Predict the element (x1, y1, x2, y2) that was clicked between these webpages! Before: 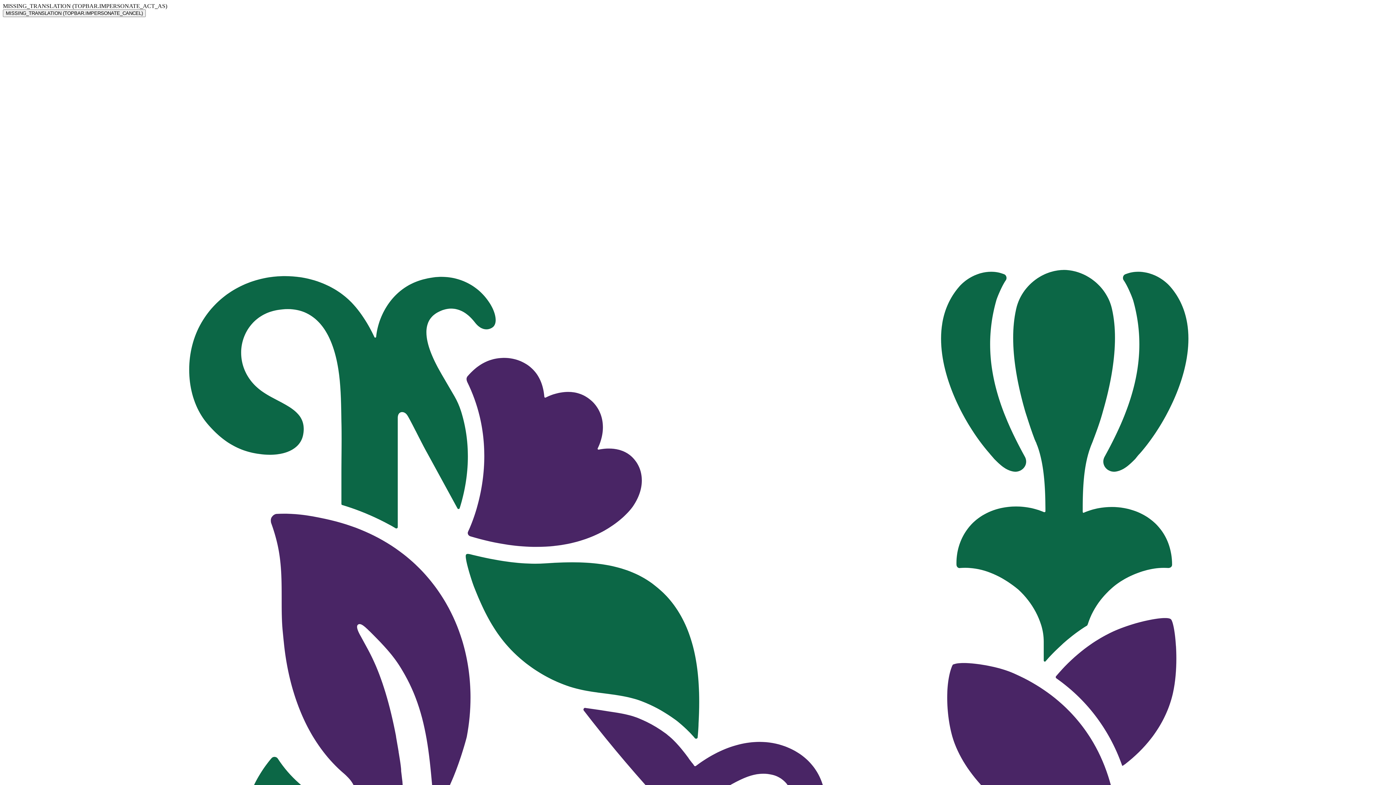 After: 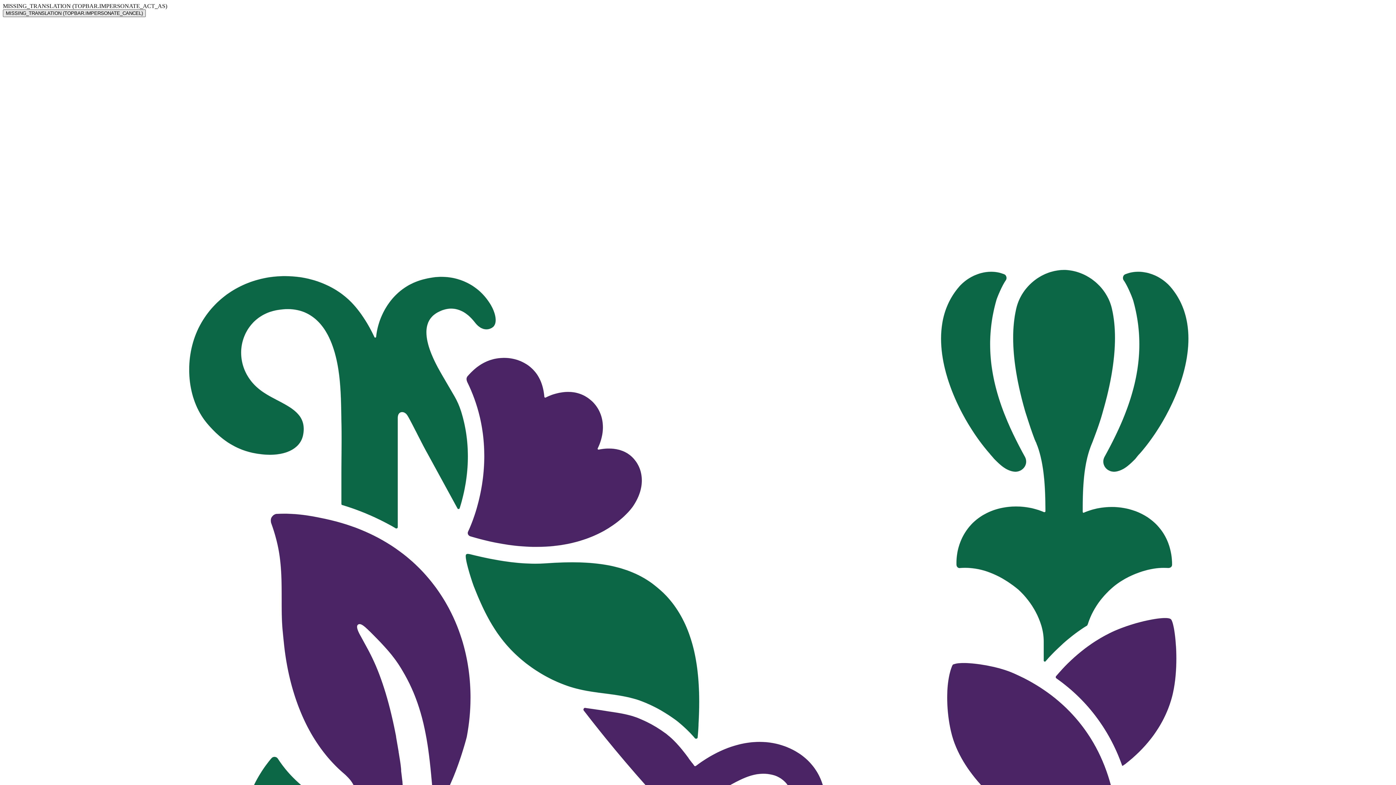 Action: bbox: (2, 9, 145, 17) label: MISSING_TRANSLATION (TOPBAR.IMPERSONATE_CANCEL)